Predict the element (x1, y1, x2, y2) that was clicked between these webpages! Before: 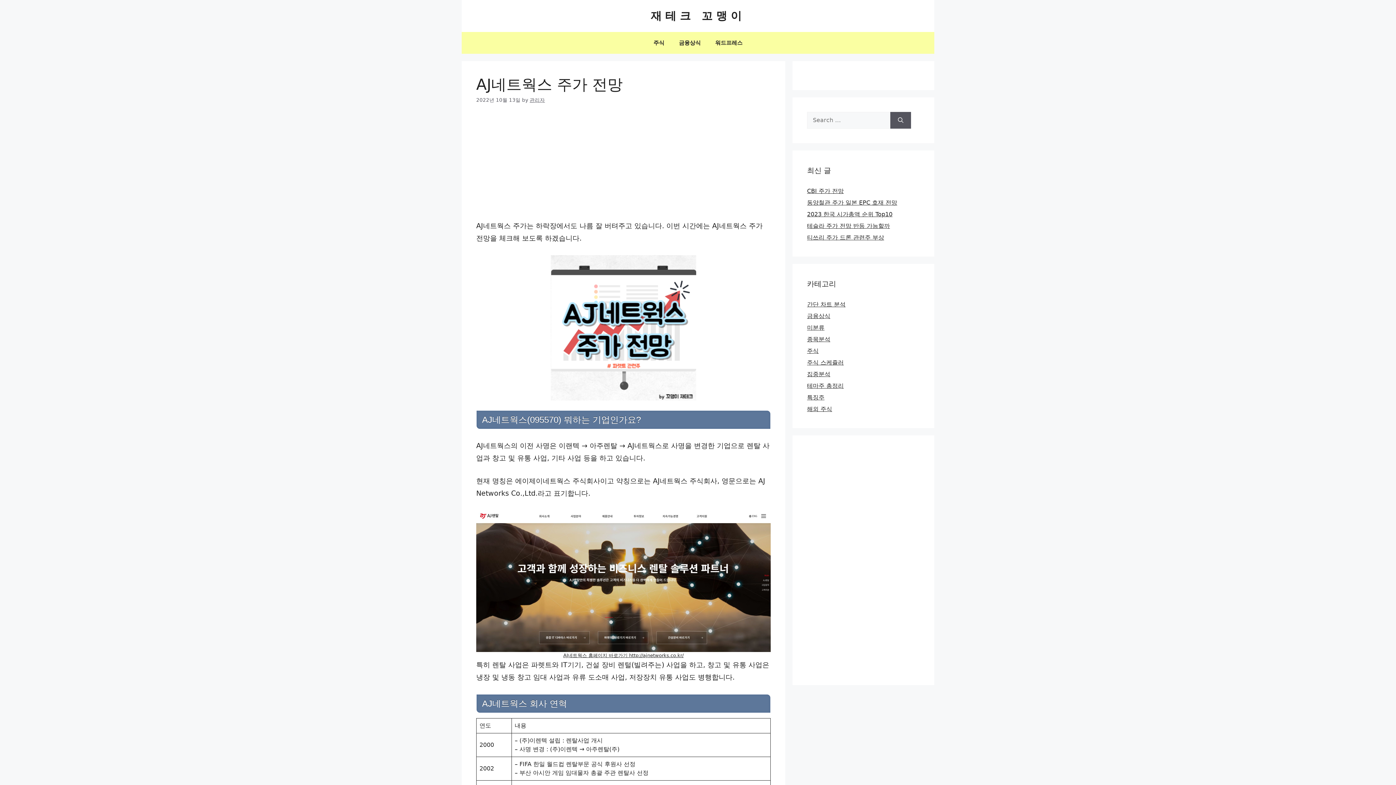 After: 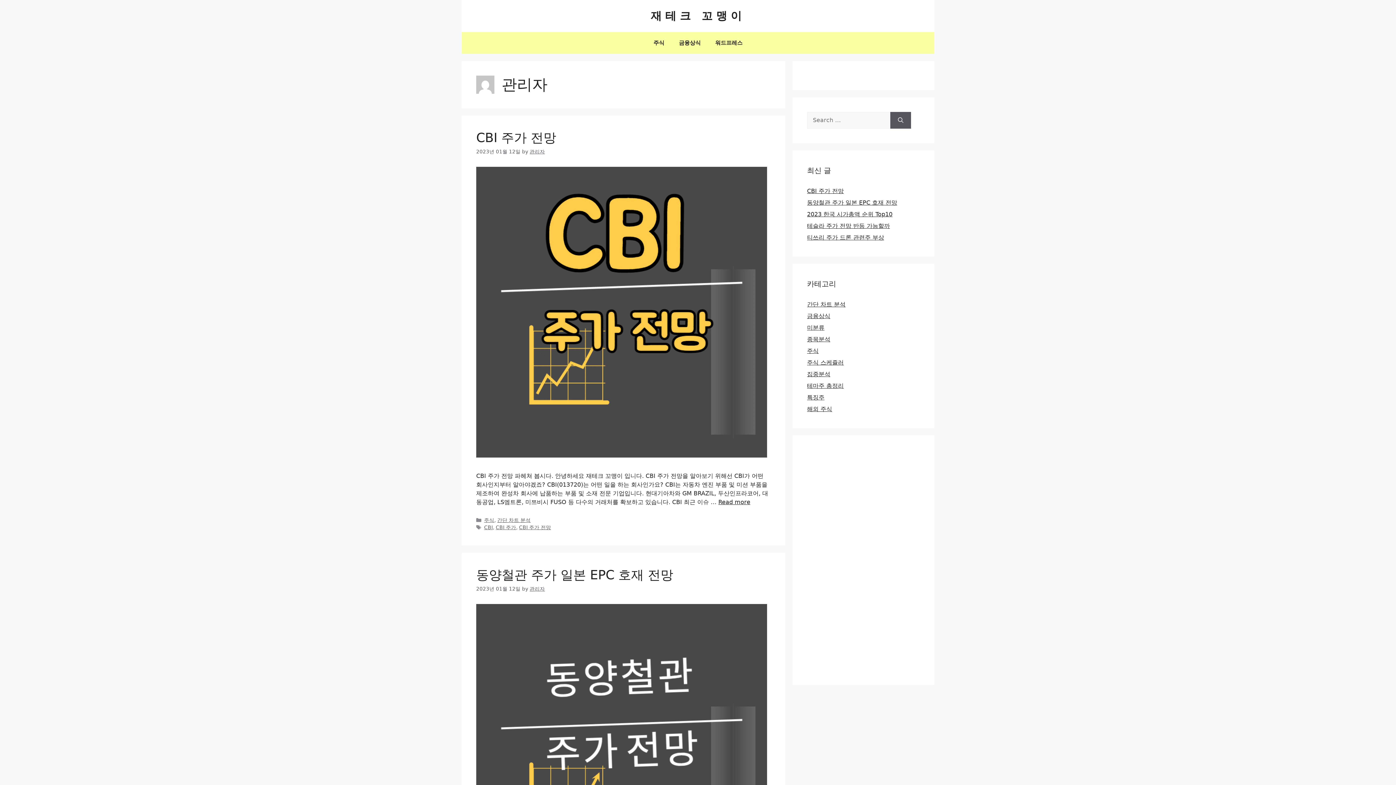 Action: label: 관리자 bbox: (529, 97, 545, 102)